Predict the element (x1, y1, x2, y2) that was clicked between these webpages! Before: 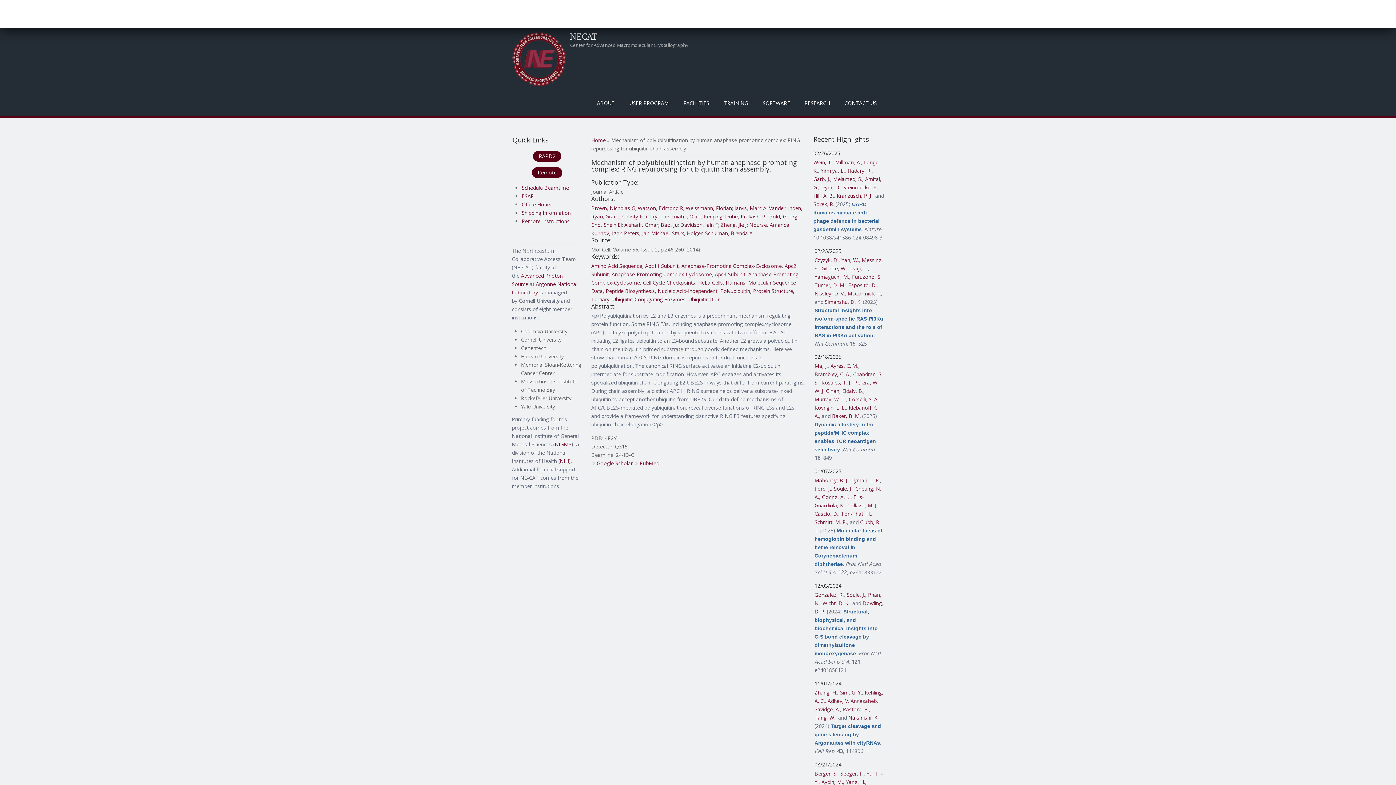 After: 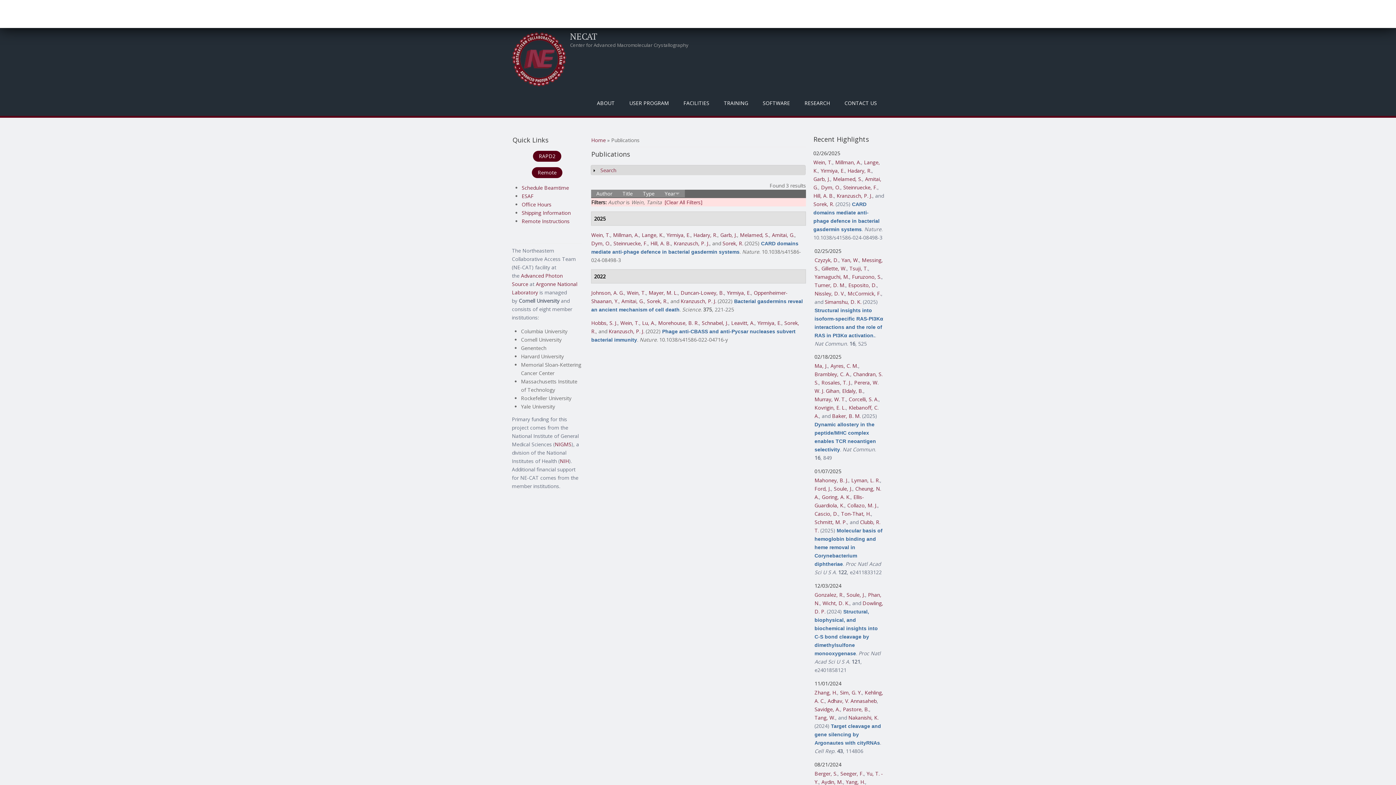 Action: bbox: (813, 158, 832, 165) label: Wein, T.